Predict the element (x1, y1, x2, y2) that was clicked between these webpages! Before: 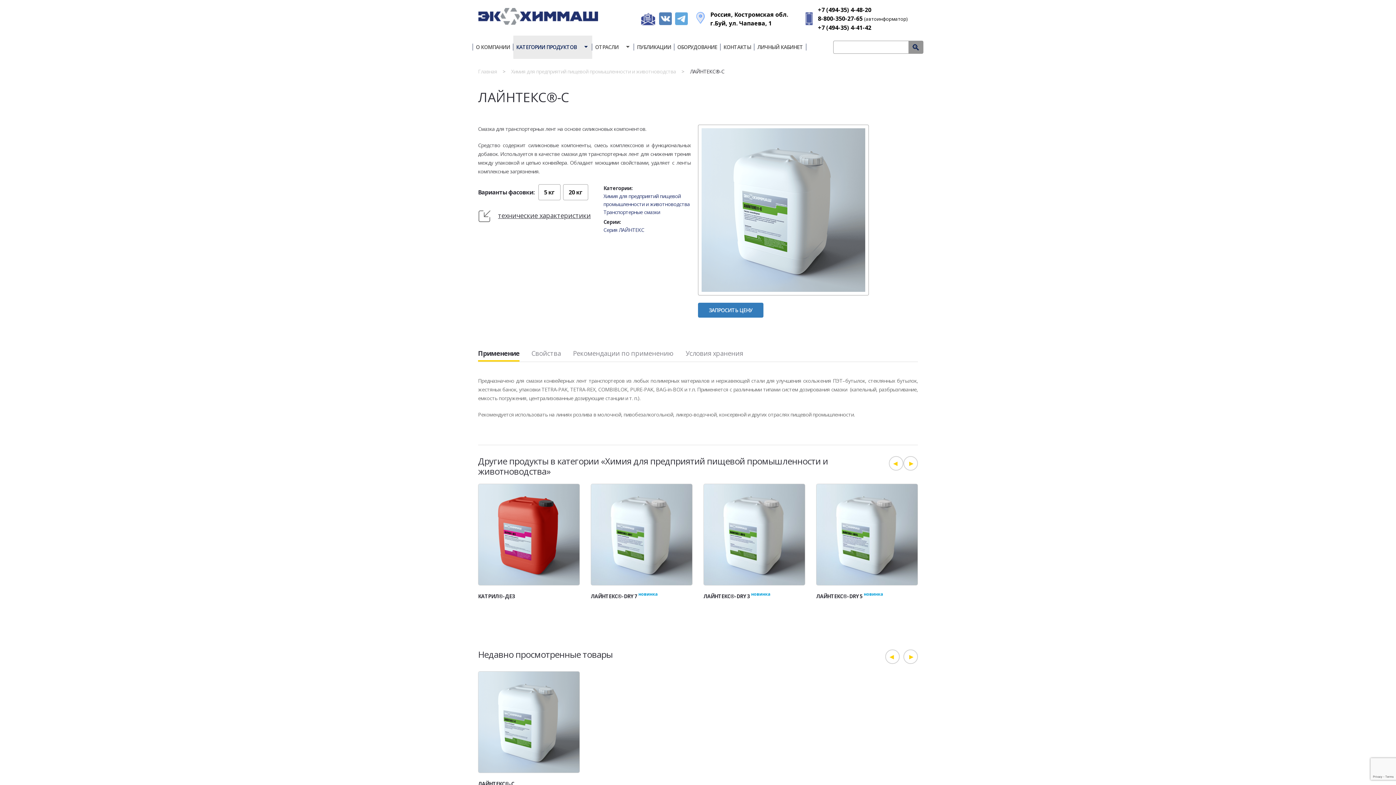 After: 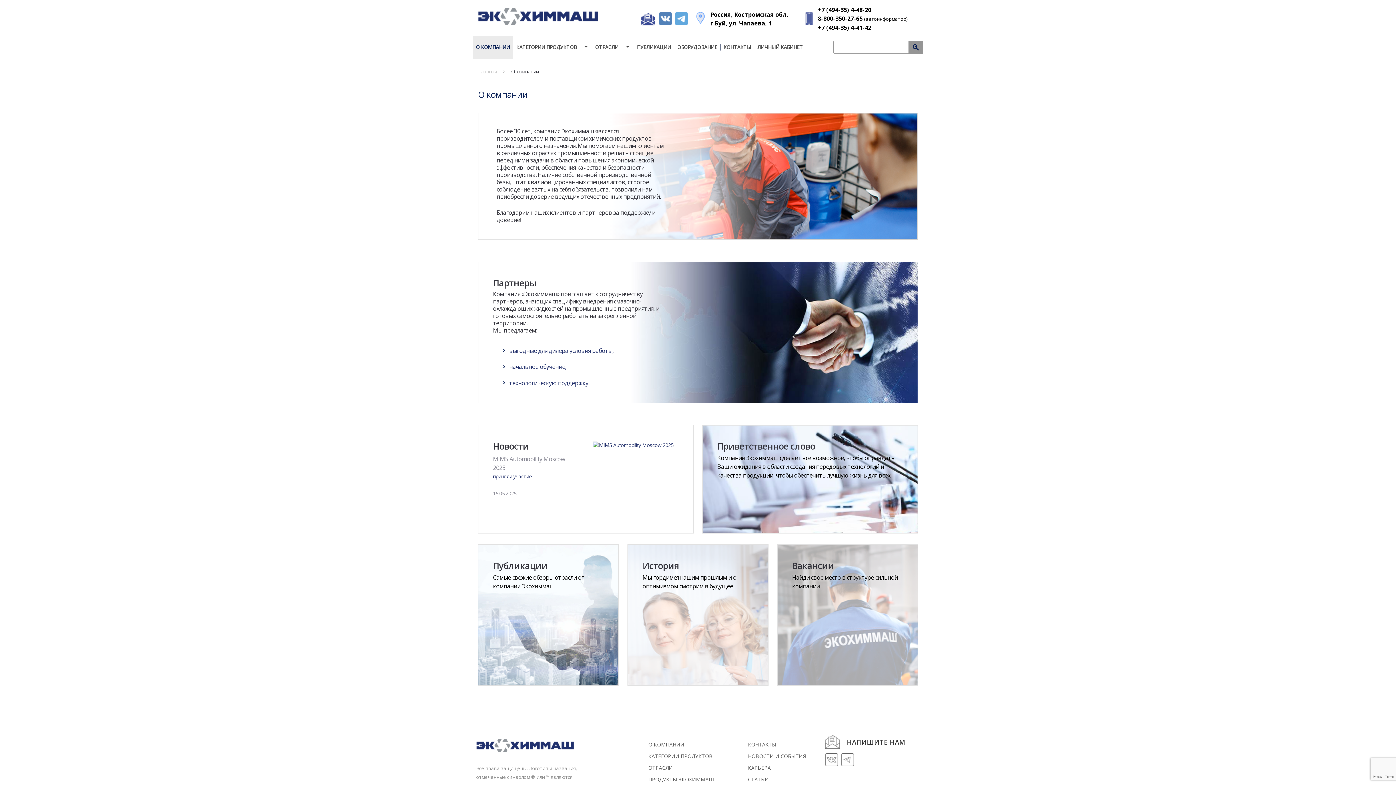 Action: bbox: (472, 43, 513, 50) label: О КОМПАНИИ